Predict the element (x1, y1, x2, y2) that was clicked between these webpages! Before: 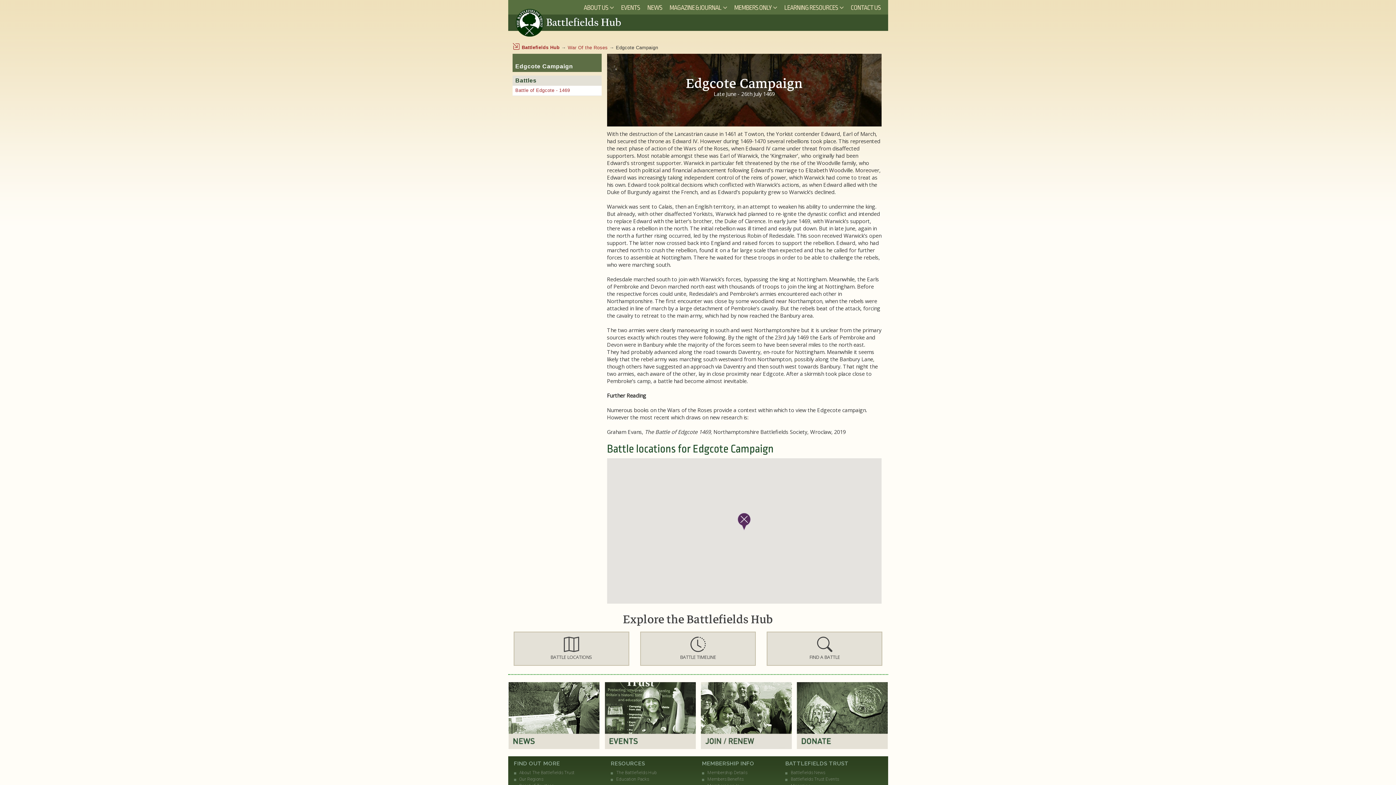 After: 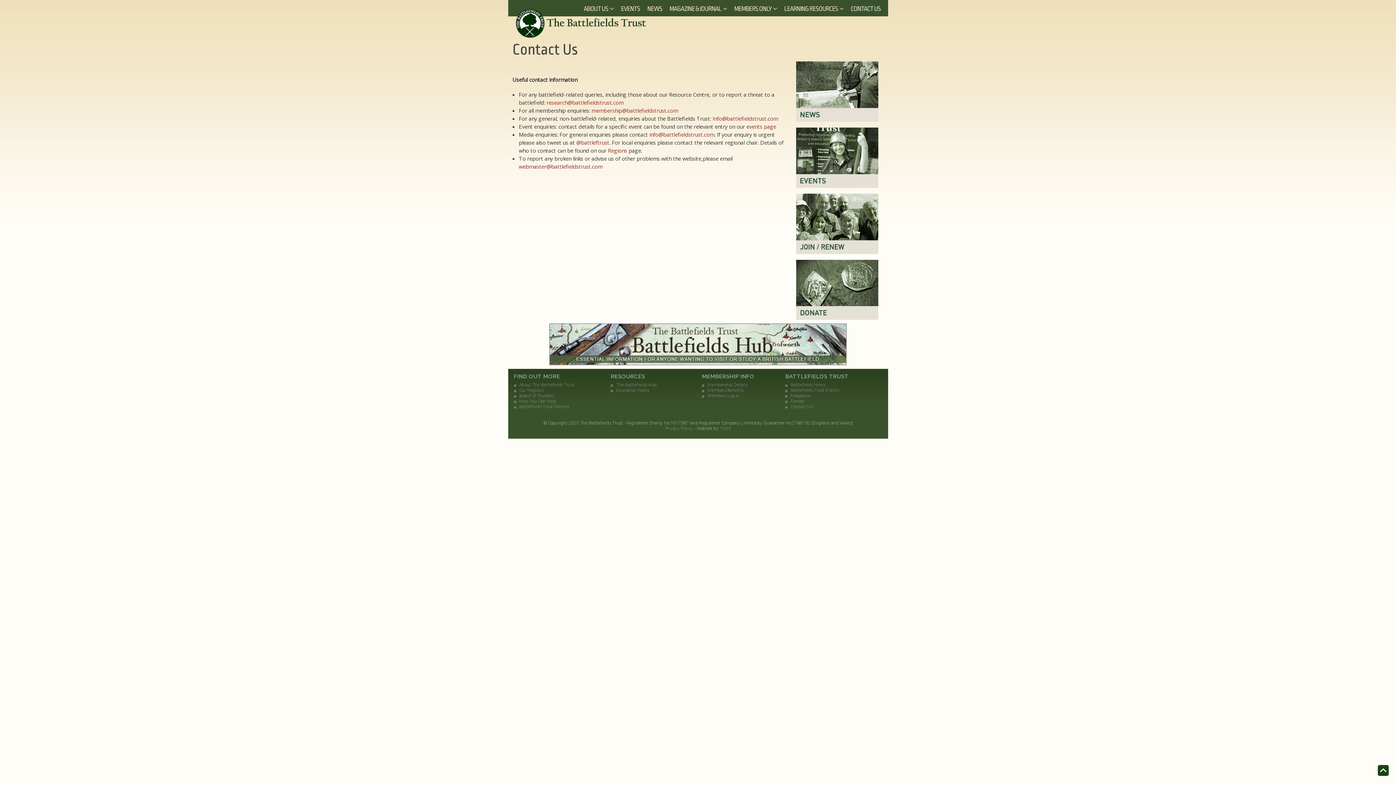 Action: label: CONTACT US bbox: (850, 0, 880, 14)